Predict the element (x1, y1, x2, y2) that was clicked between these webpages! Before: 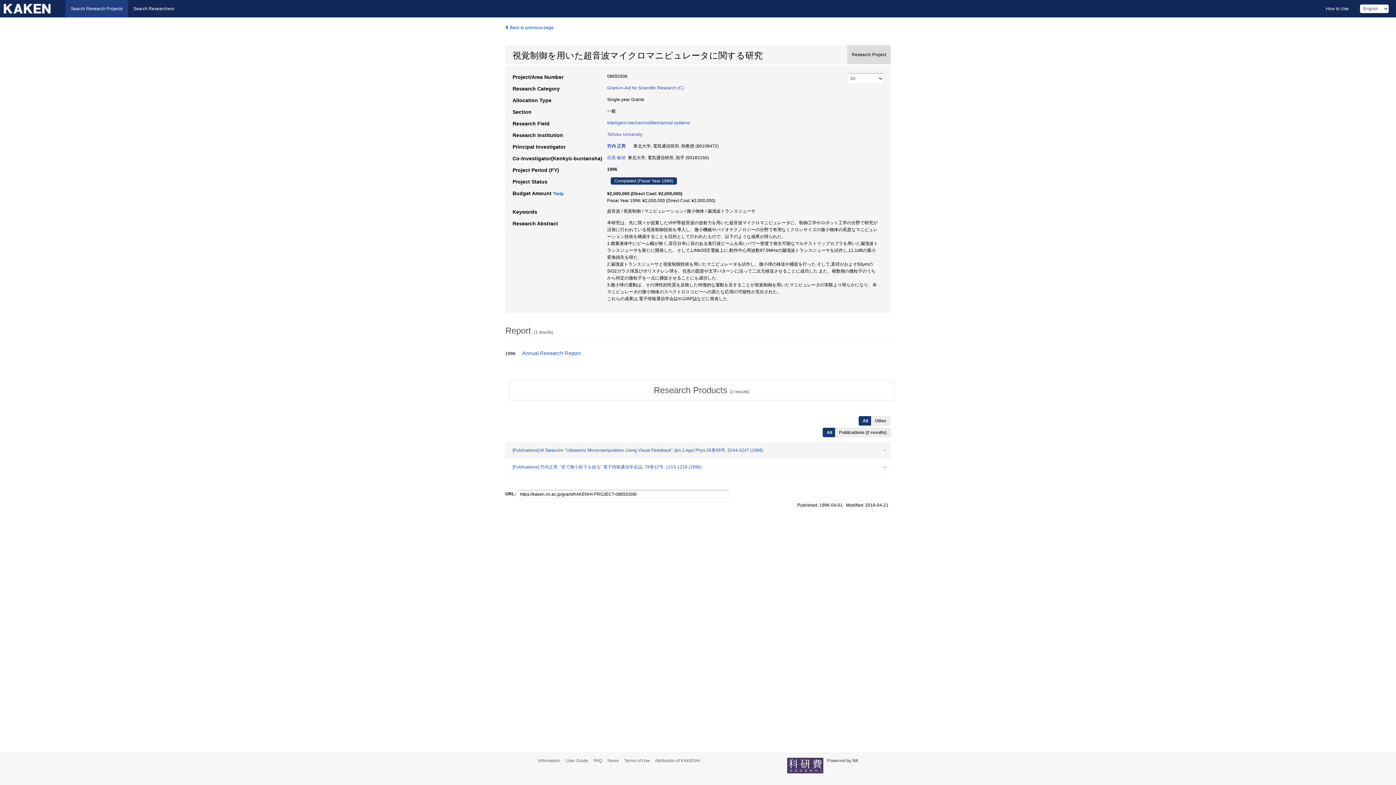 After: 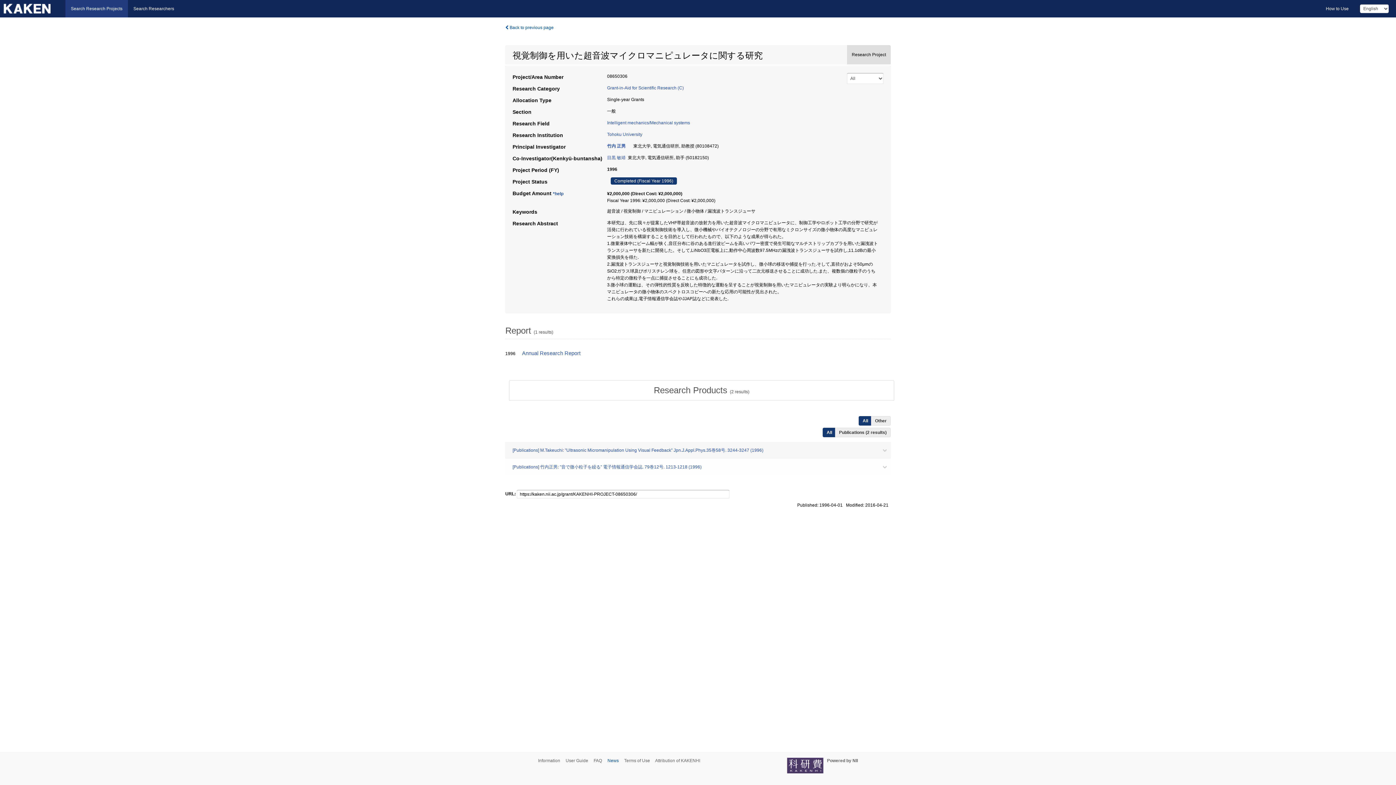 Action: label: News bbox: (607, 758, 623, 763)